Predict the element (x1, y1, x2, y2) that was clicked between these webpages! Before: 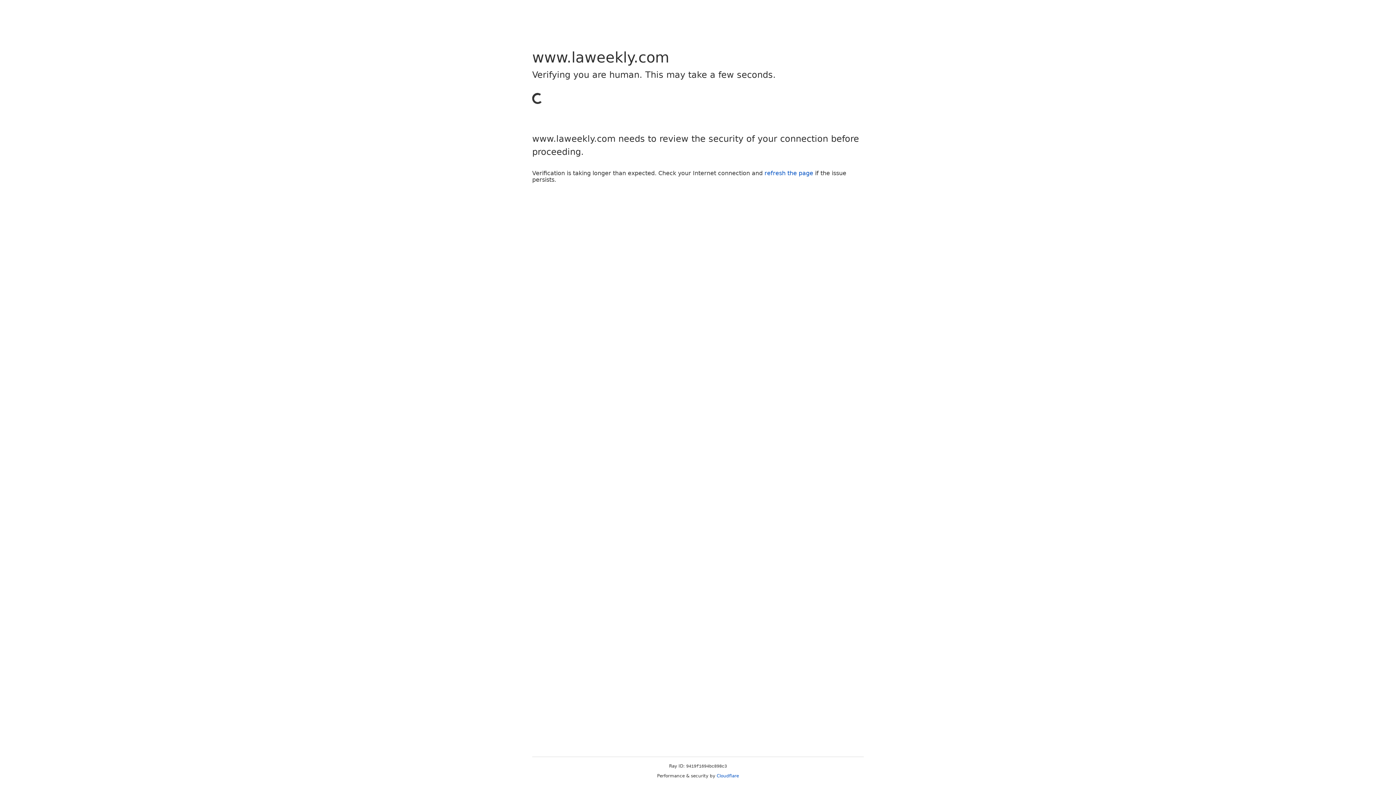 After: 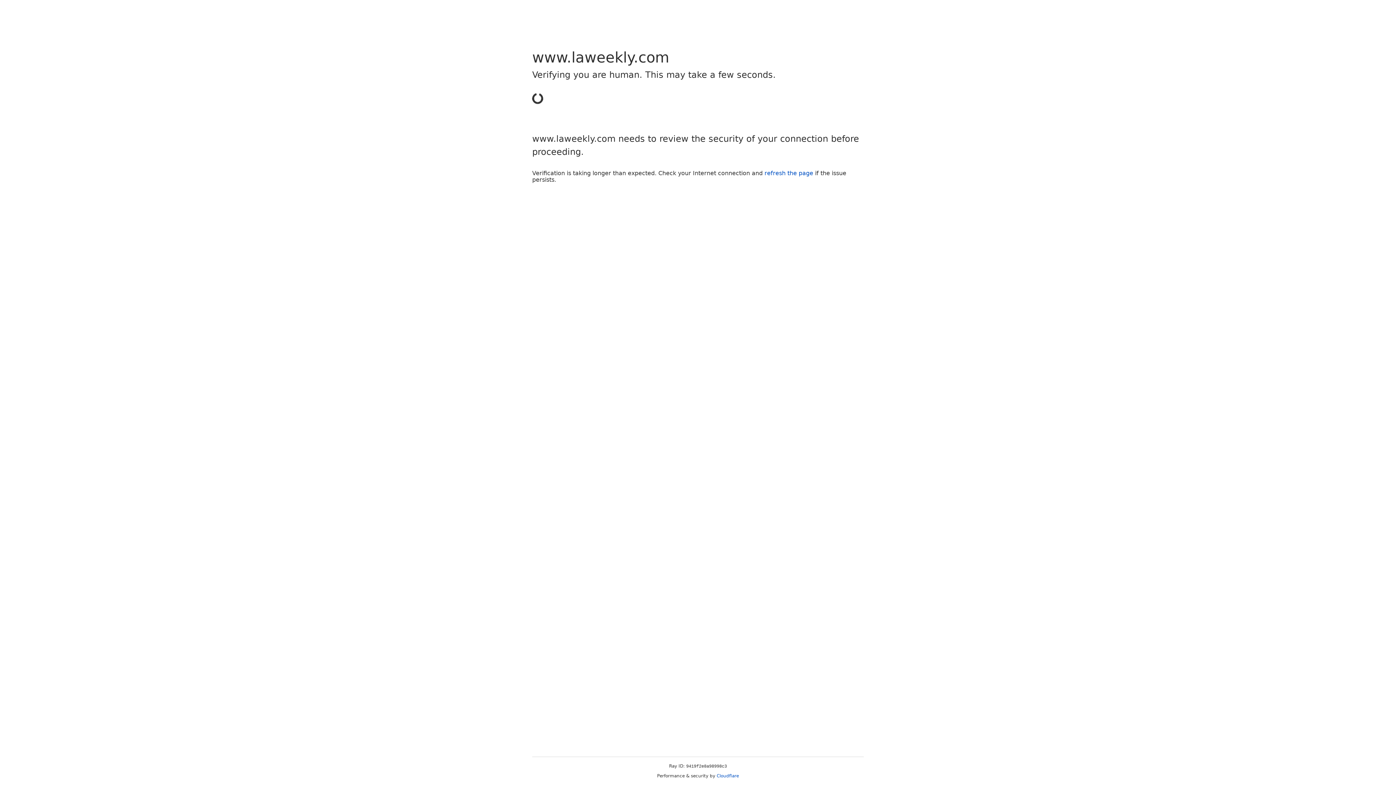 Action: bbox: (764, 169, 813, 176) label: refresh the page